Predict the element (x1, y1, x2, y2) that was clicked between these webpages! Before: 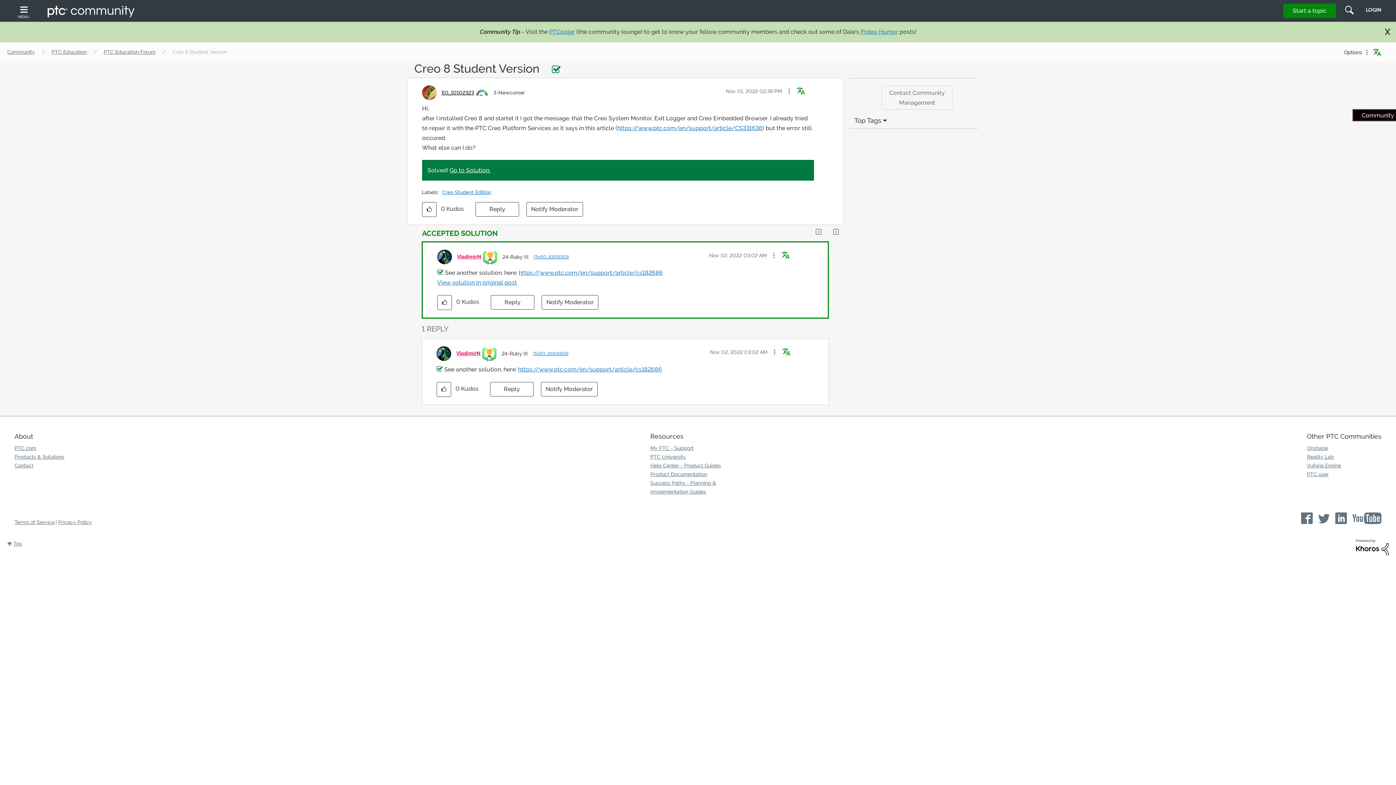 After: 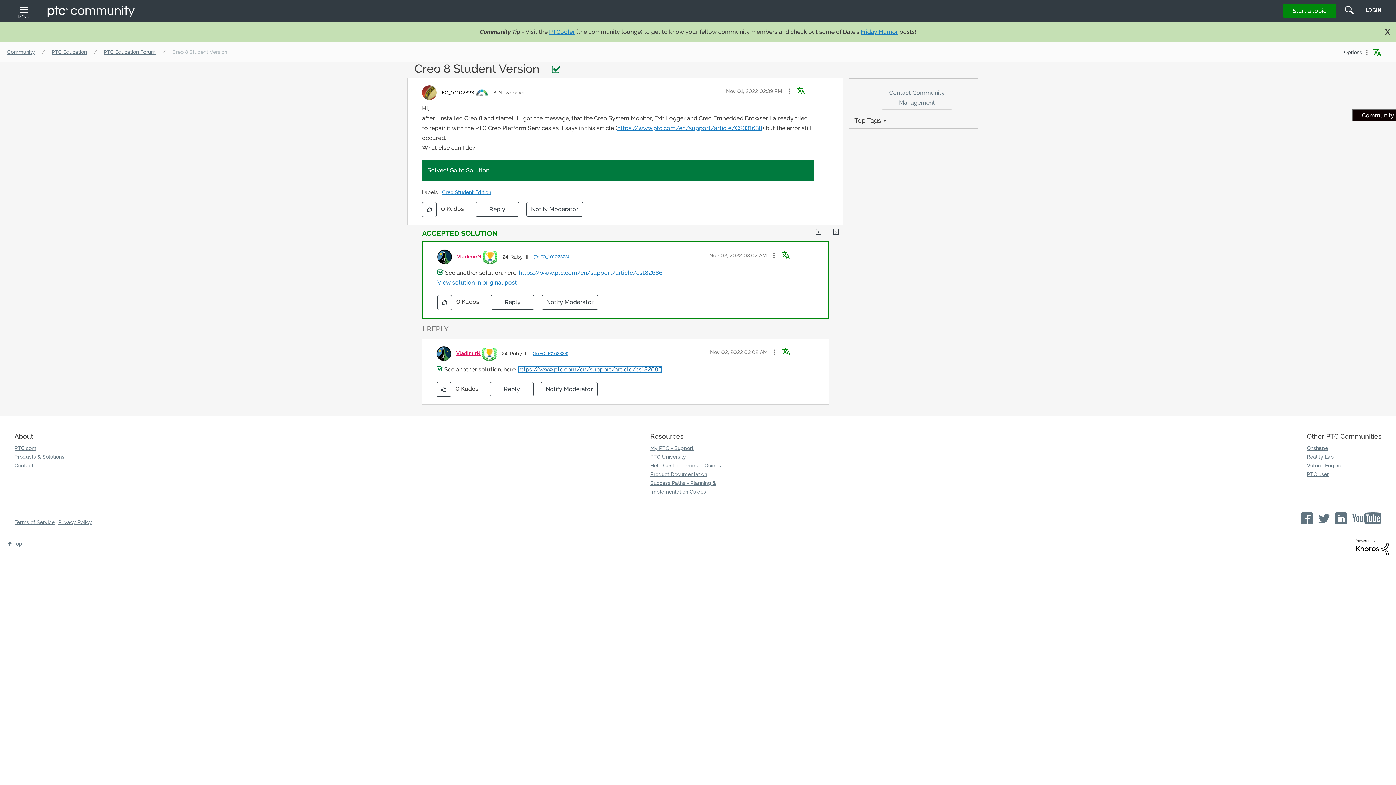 Action: bbox: (518, 366, 662, 373) label: https://www.ptc.com/en/support/article/cs182686